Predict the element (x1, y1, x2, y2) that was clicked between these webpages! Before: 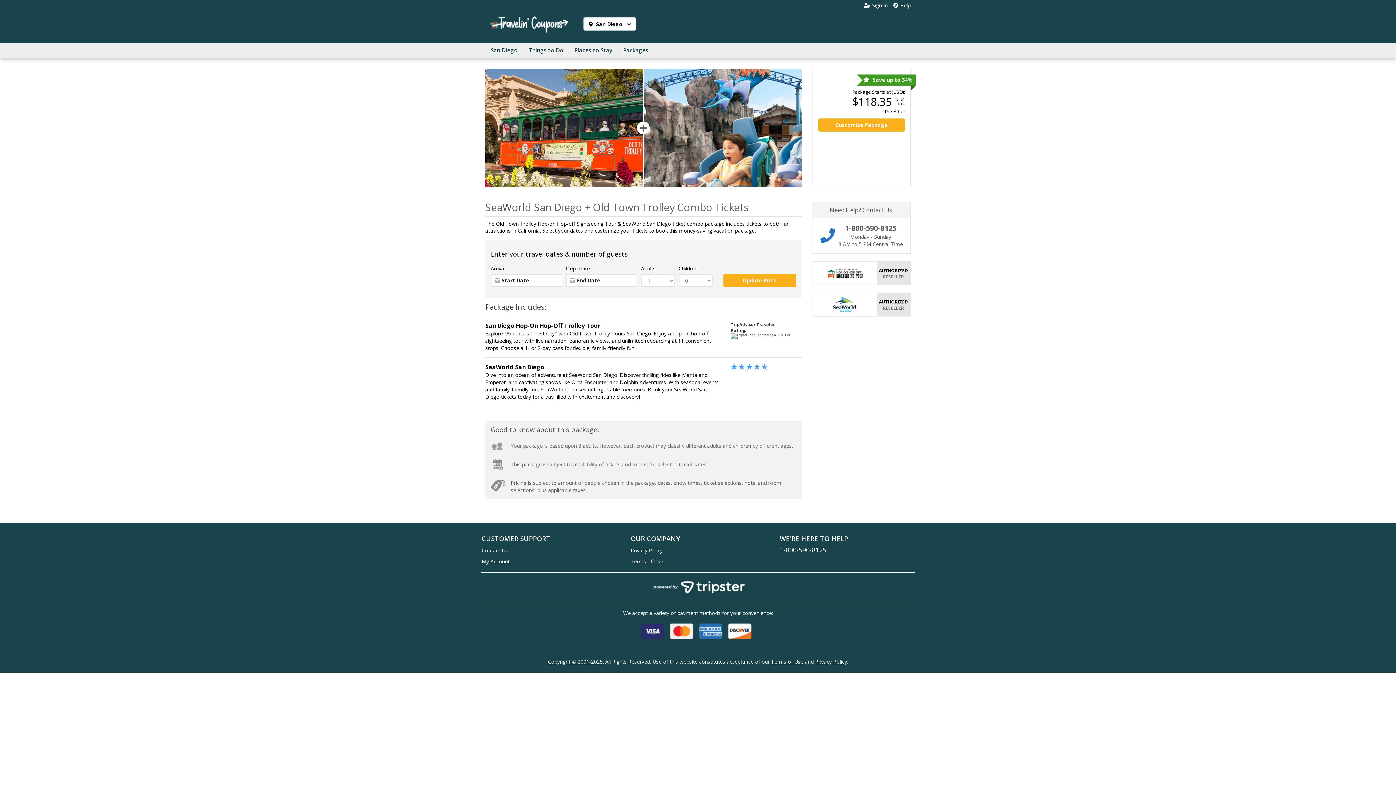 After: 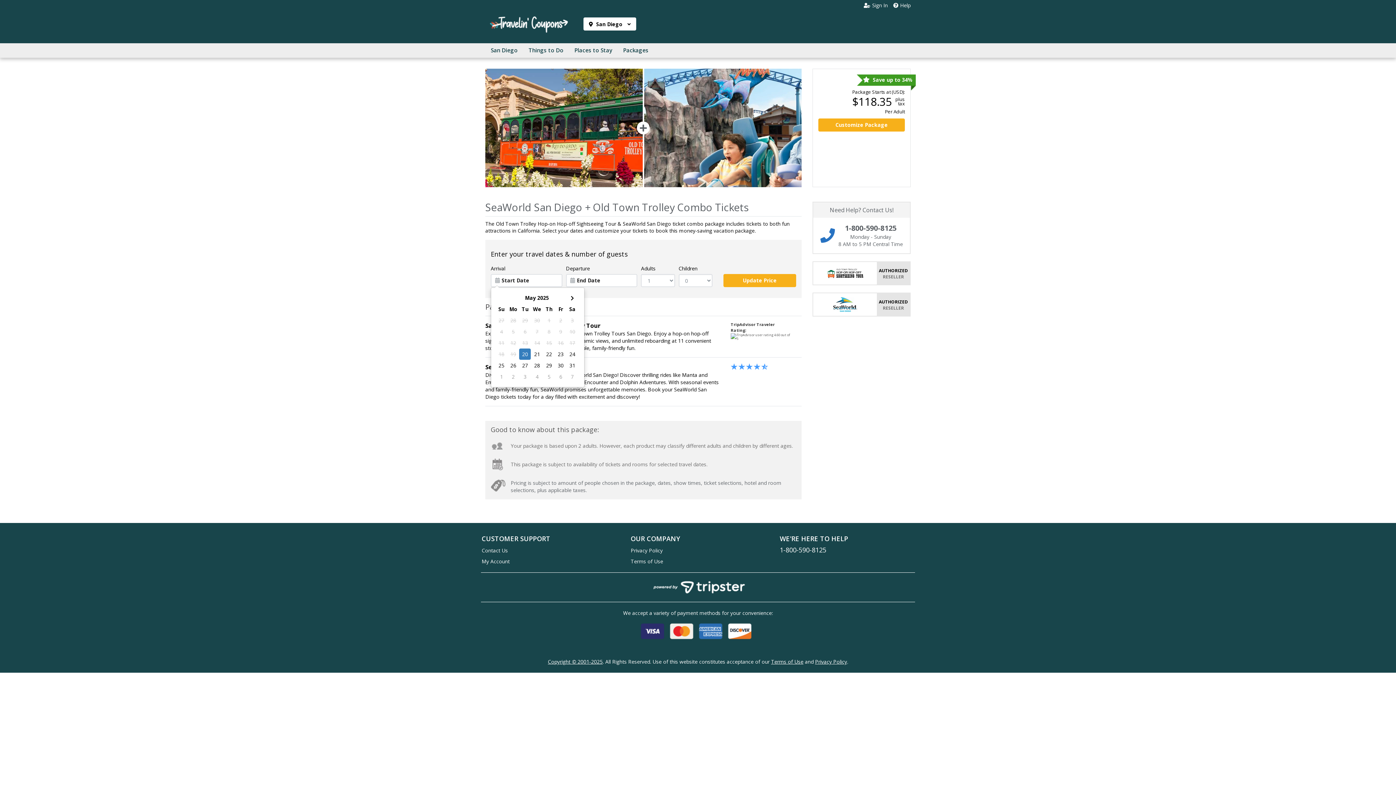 Action: label: Start Date bbox: (490, 274, 562, 287)